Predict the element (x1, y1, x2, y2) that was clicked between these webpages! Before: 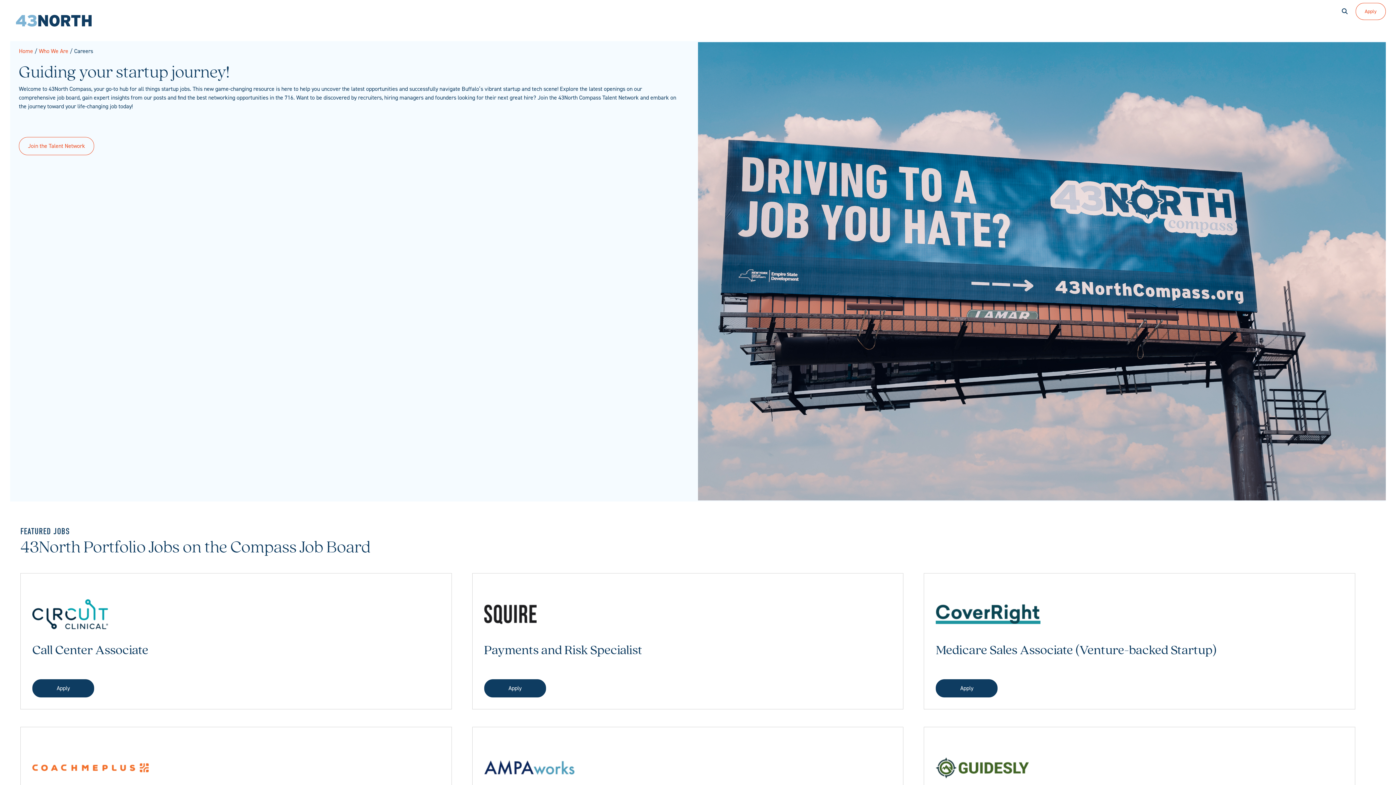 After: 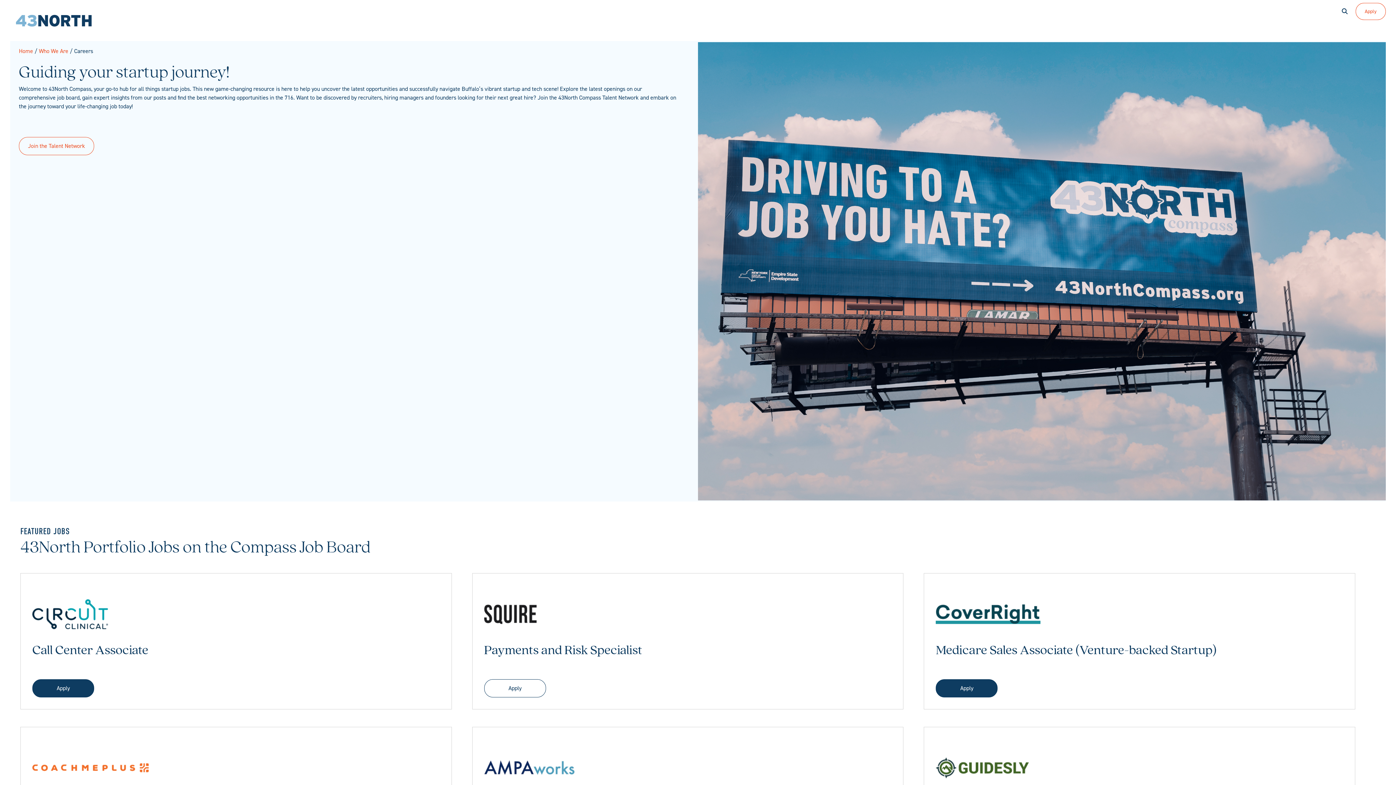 Action: label: Apply bbox: (484, 679, 546, 697)